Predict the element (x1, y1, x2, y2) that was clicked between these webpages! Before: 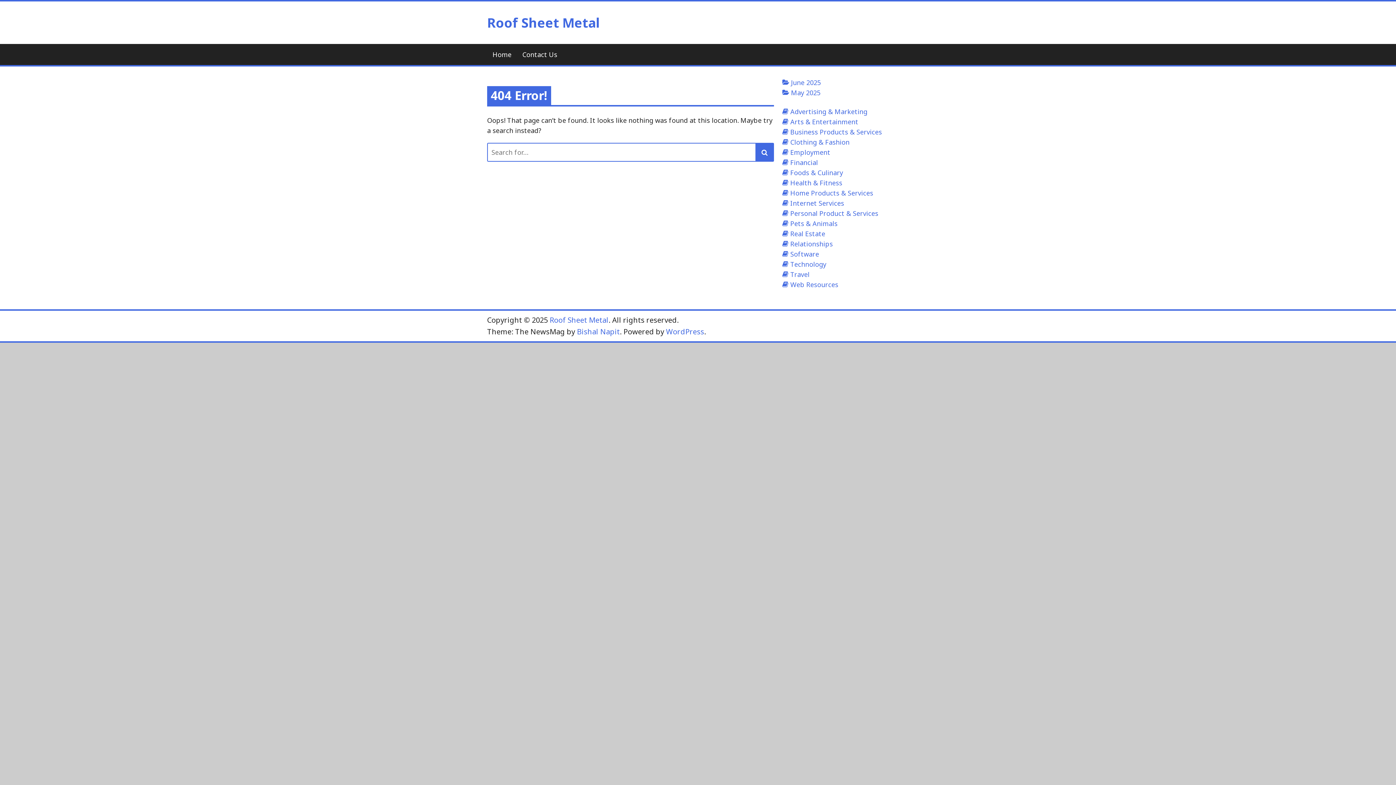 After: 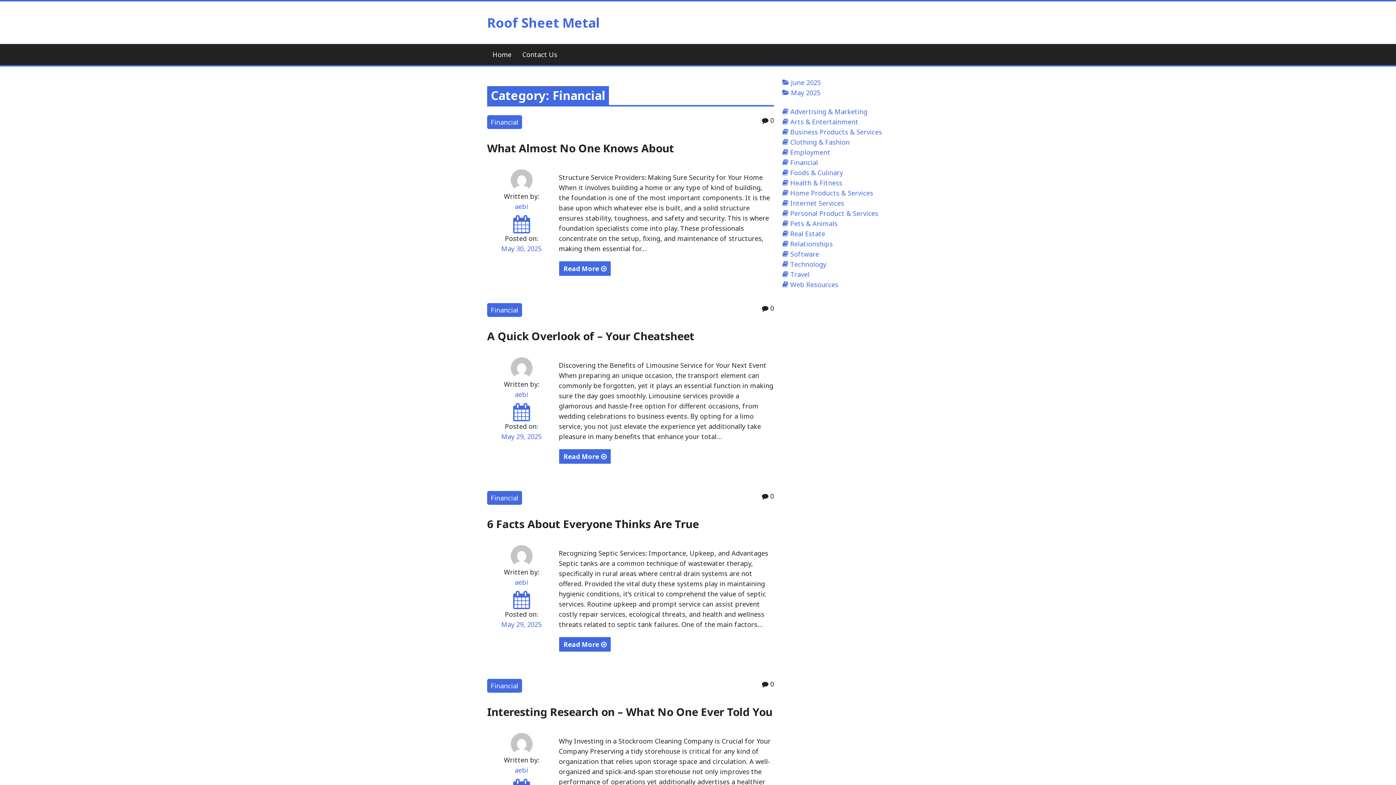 Action: label: Financial bbox: (790, 158, 818, 166)